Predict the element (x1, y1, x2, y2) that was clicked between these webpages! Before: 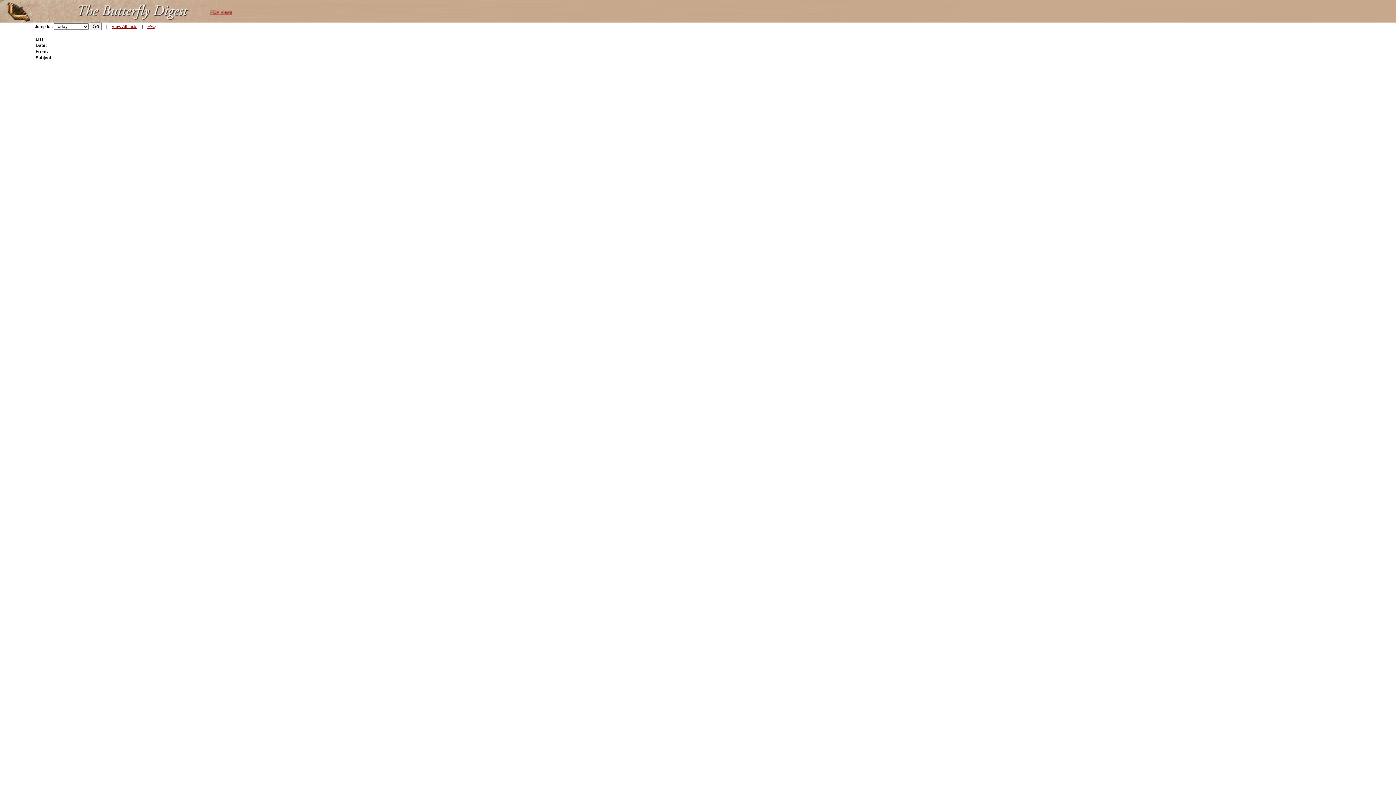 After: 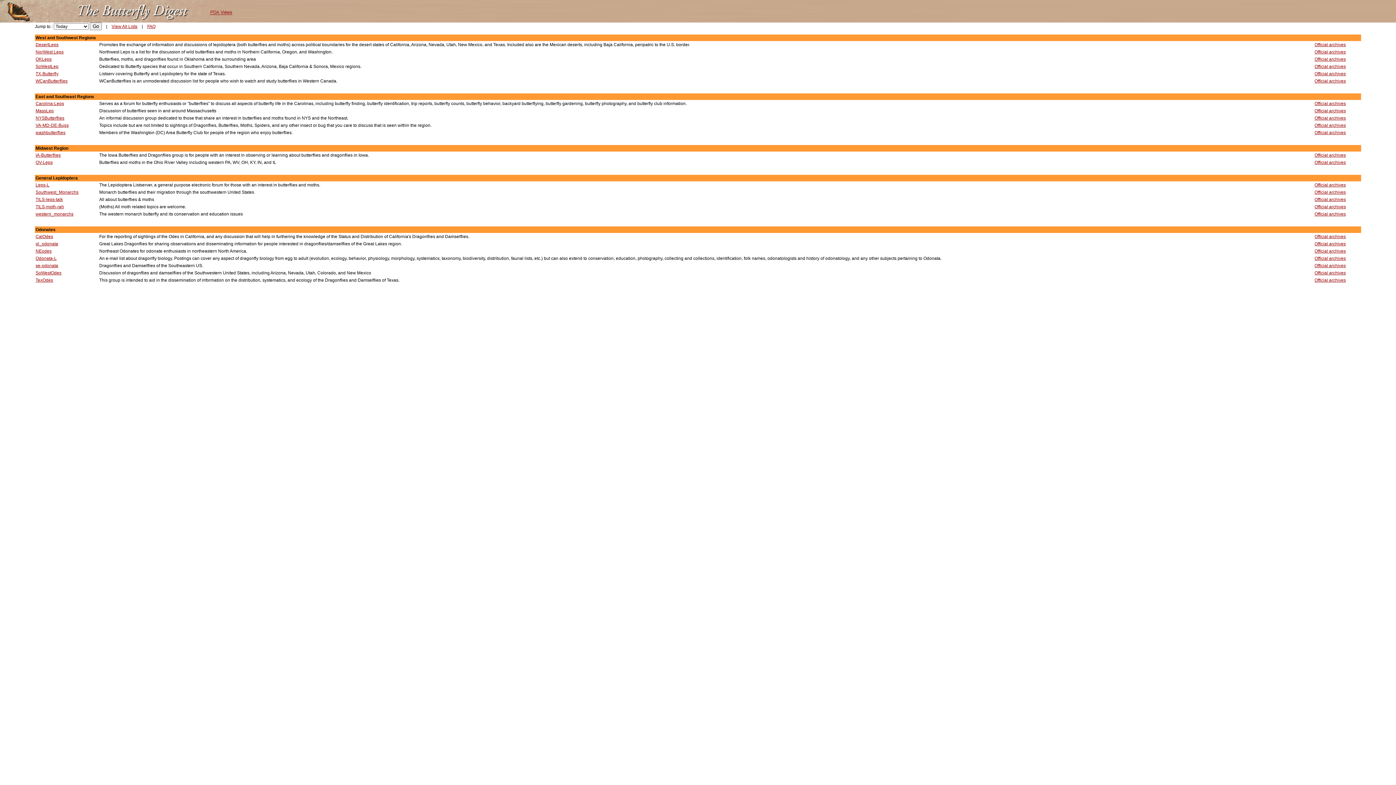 Action: bbox: (111, 24, 137, 29) label: View All Lists